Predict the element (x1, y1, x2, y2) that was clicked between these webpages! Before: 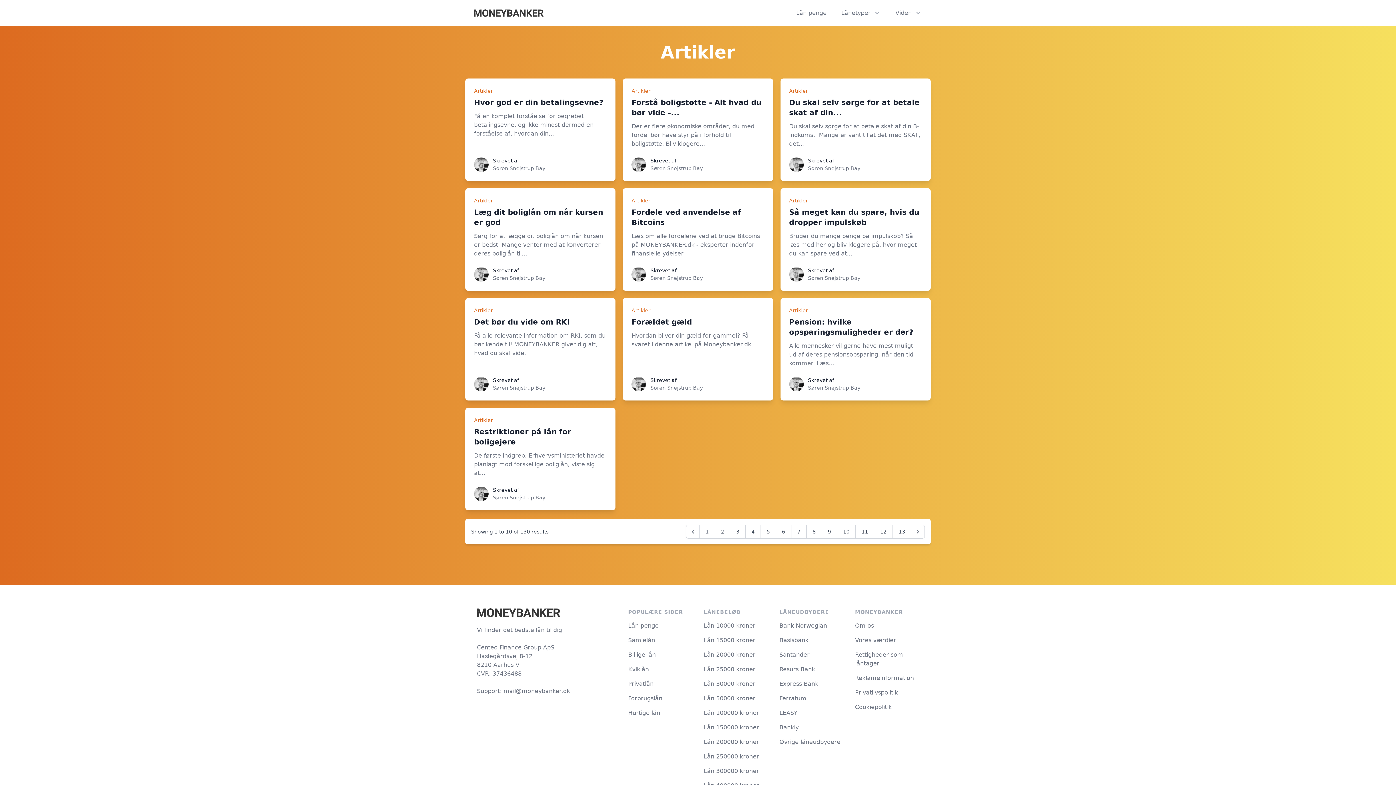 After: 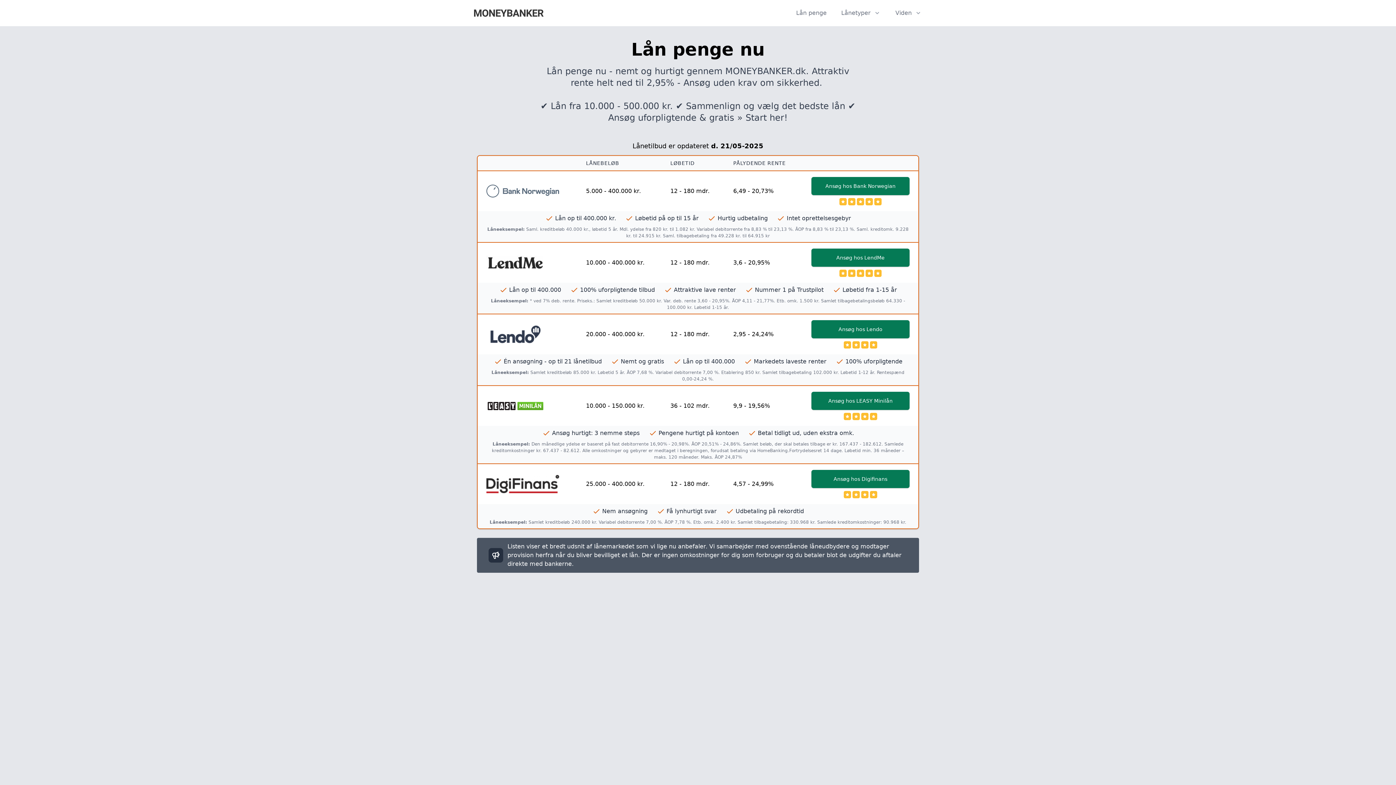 Action: label: Lån penge bbox: (628, 622, 658, 629)